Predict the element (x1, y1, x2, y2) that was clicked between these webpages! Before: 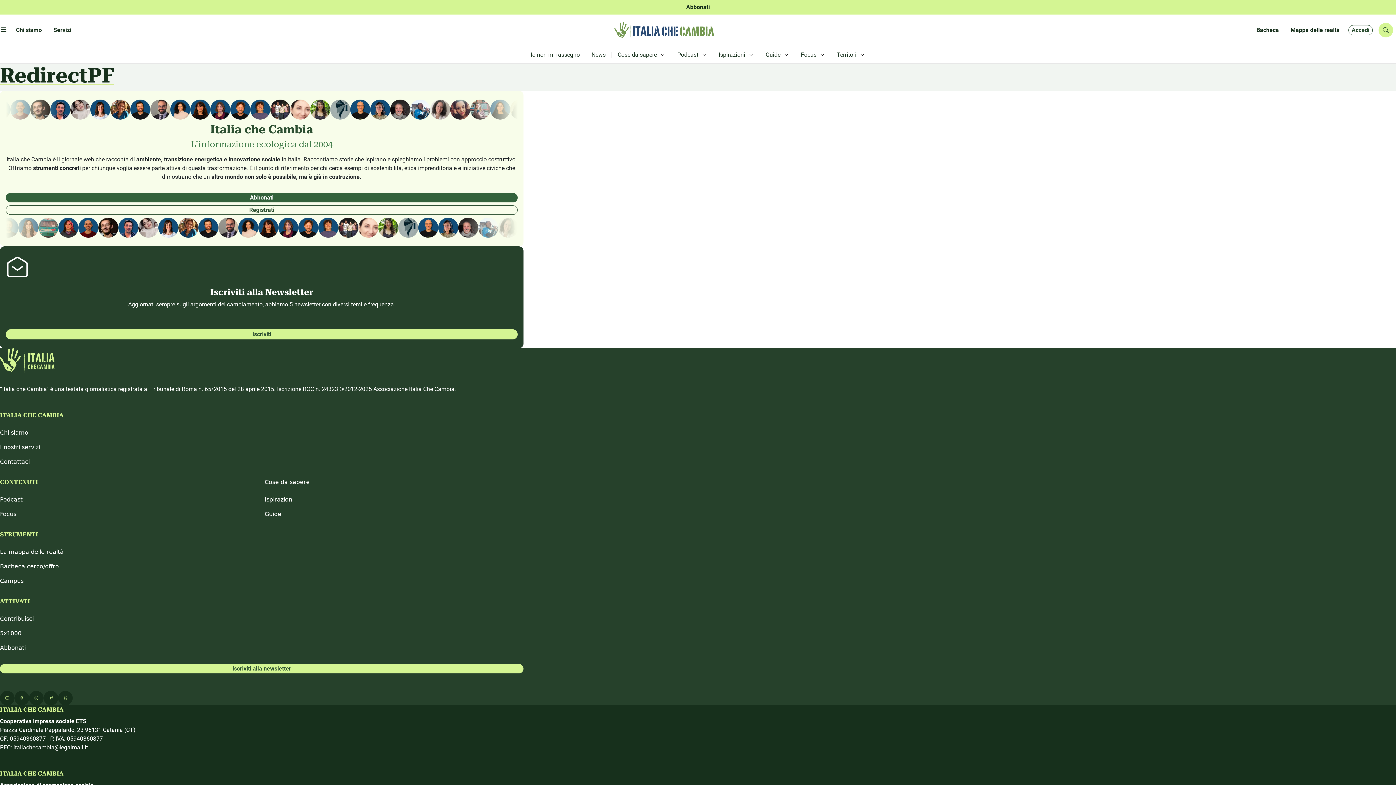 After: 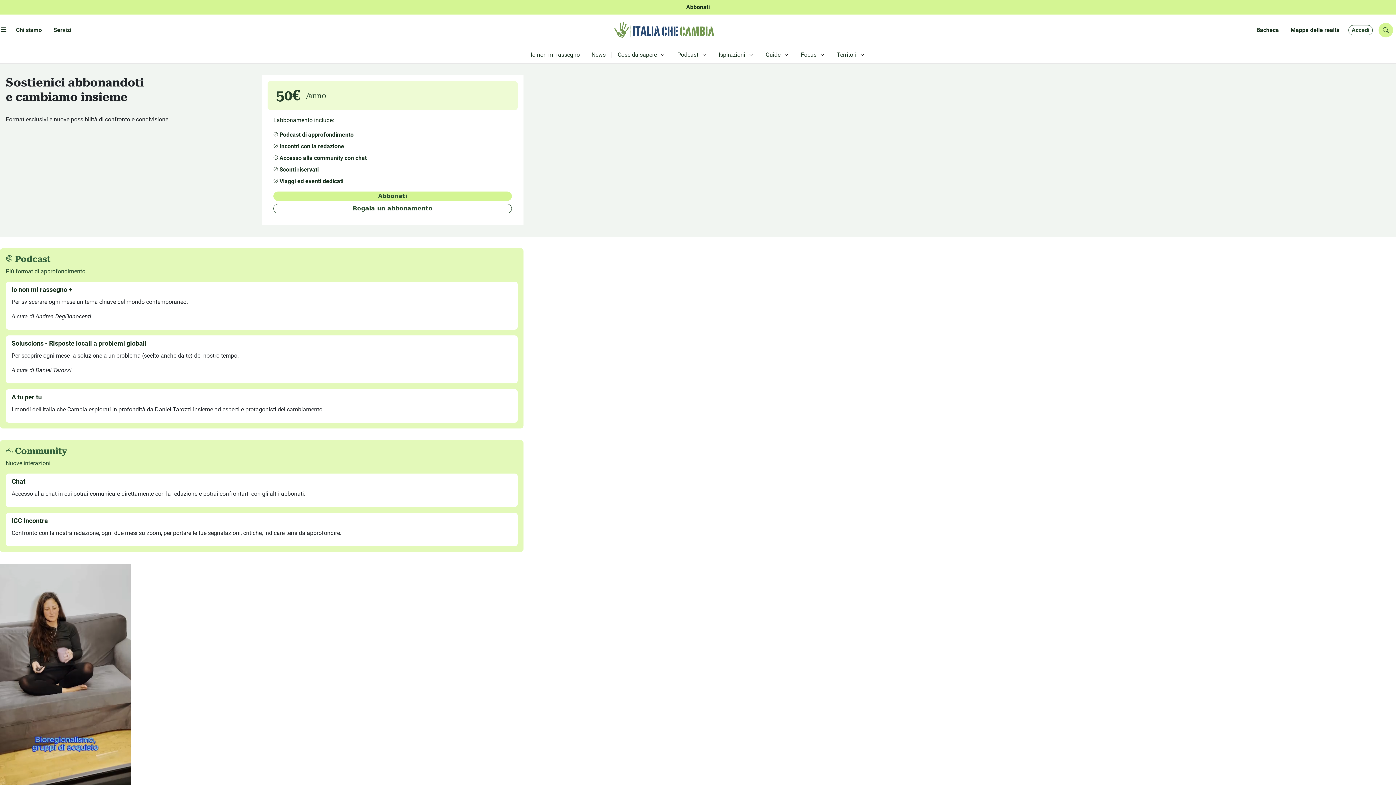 Action: label: Abbonati bbox: (686, 3, 710, 10)